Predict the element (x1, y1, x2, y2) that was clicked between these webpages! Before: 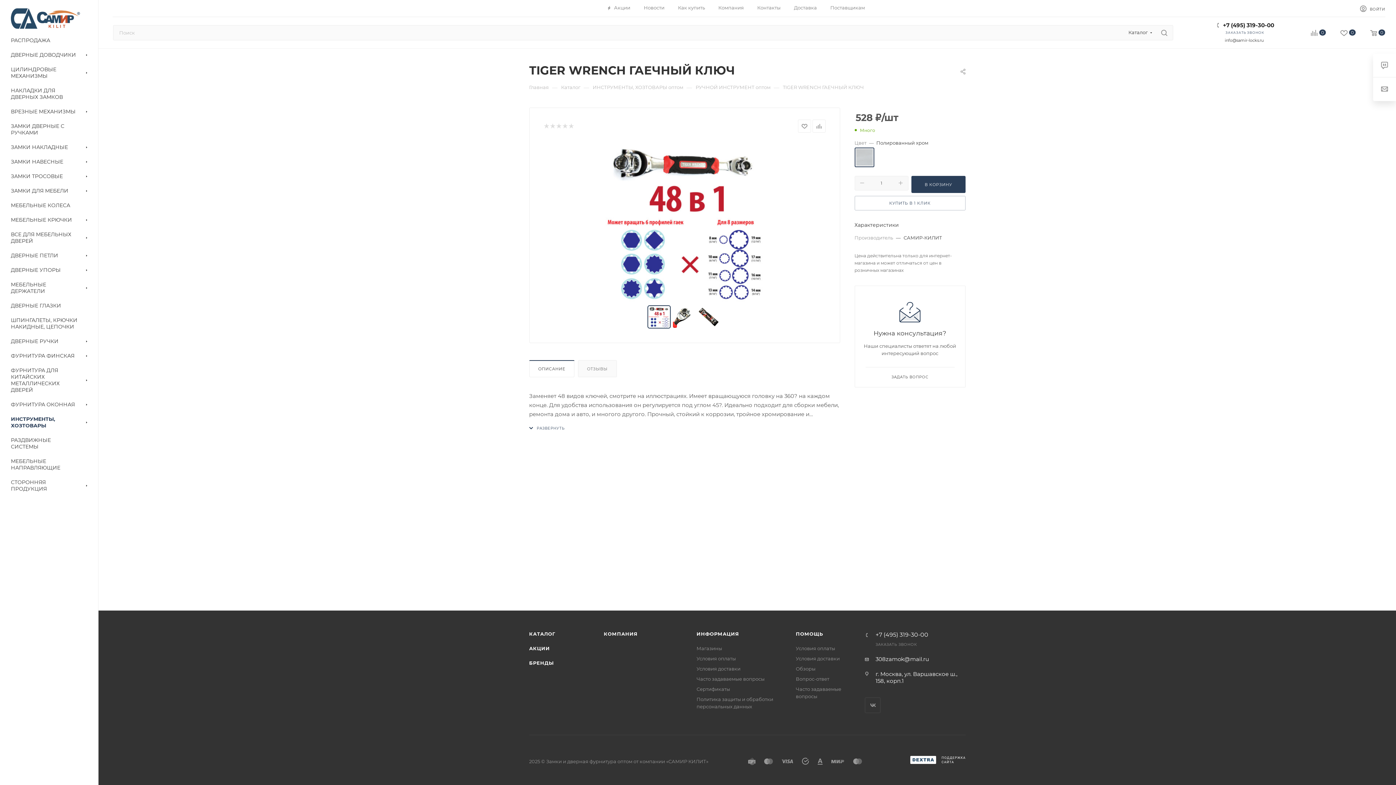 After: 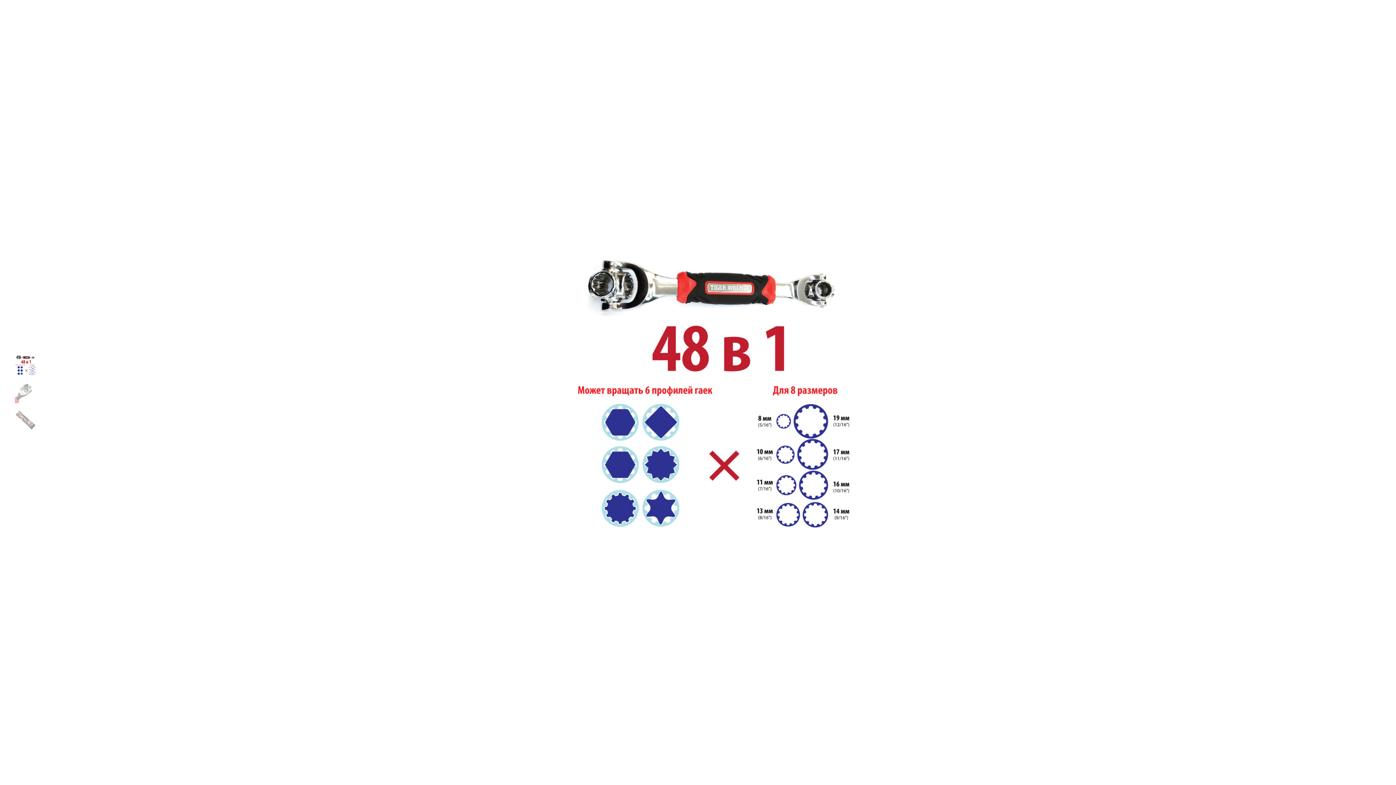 Action: bbox: (602, 141, 766, 305)